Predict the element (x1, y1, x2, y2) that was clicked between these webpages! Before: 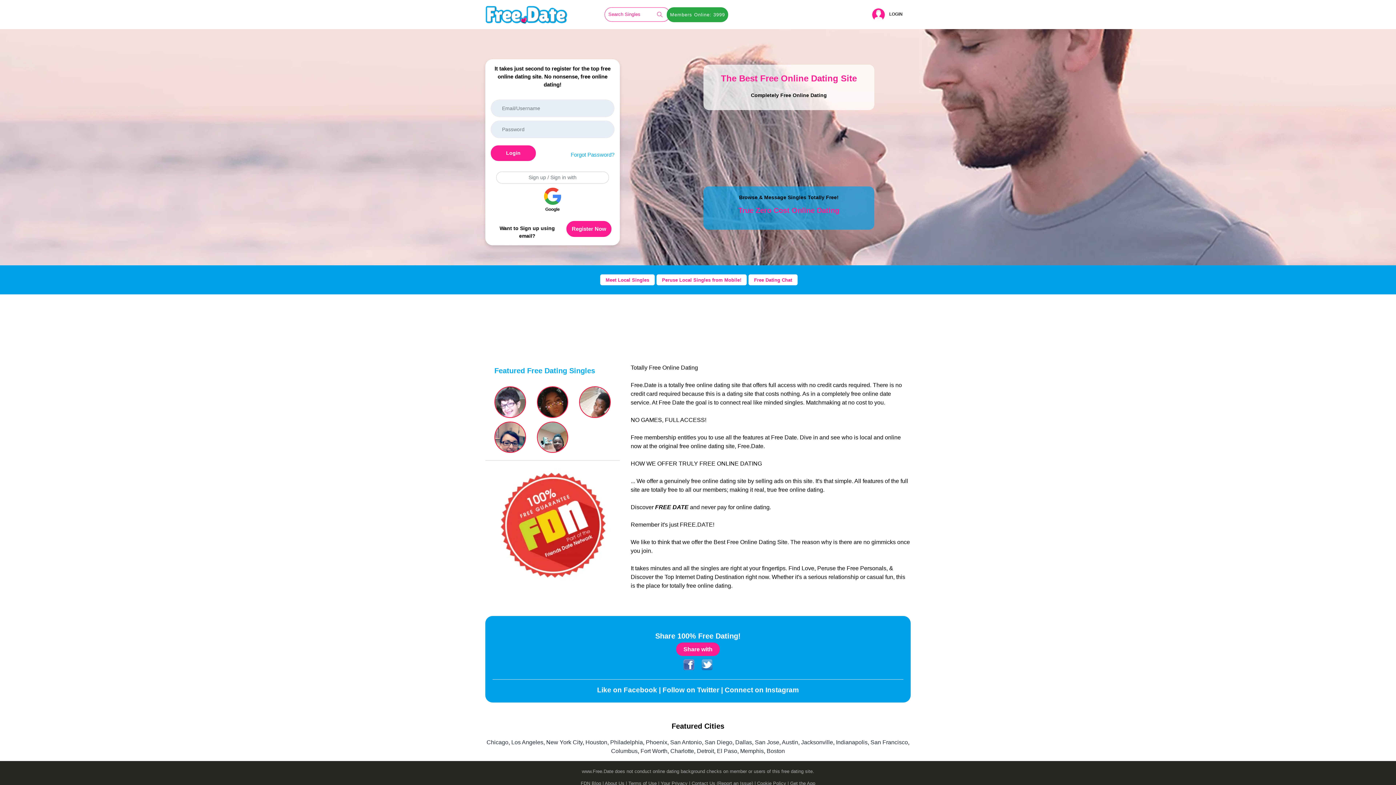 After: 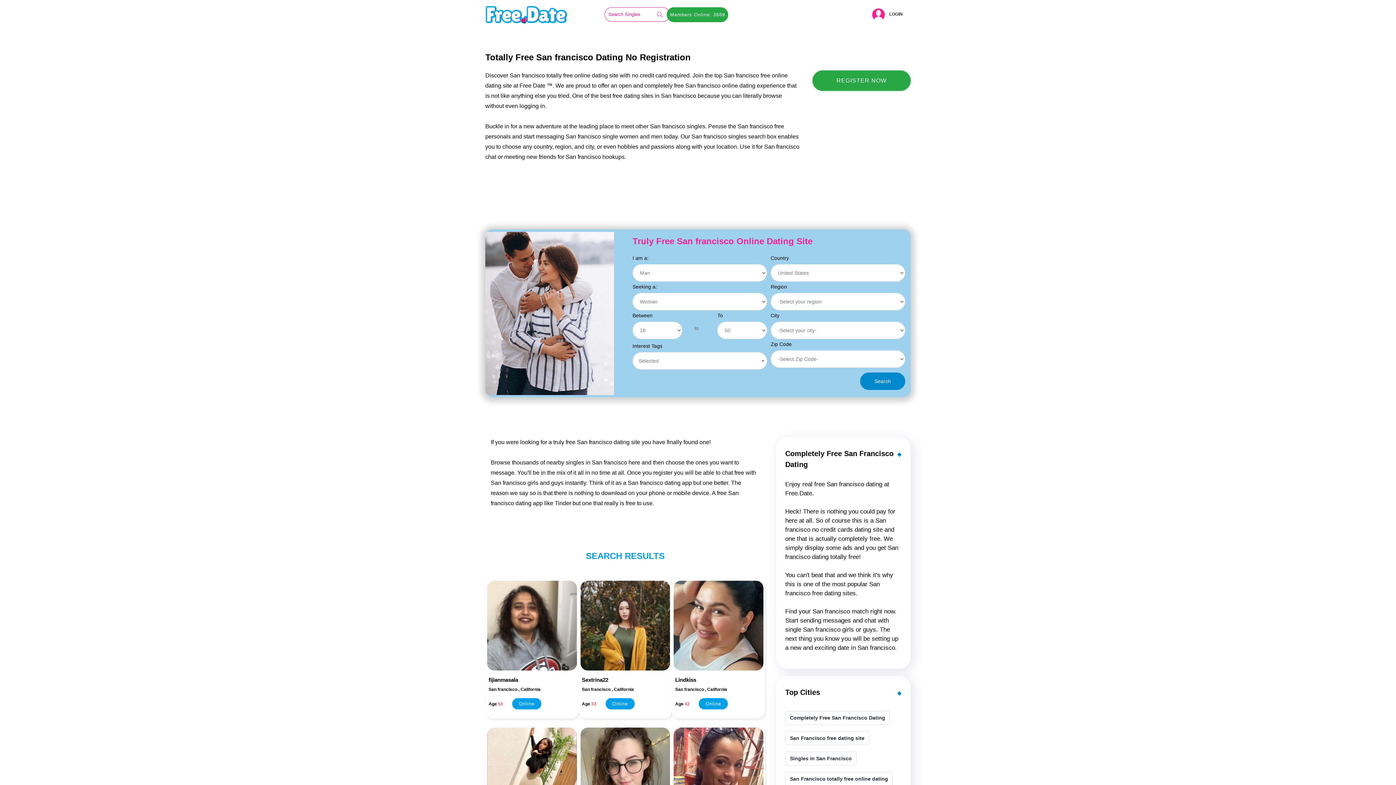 Action: bbox: (870, 739, 908, 745) label: San Francisco